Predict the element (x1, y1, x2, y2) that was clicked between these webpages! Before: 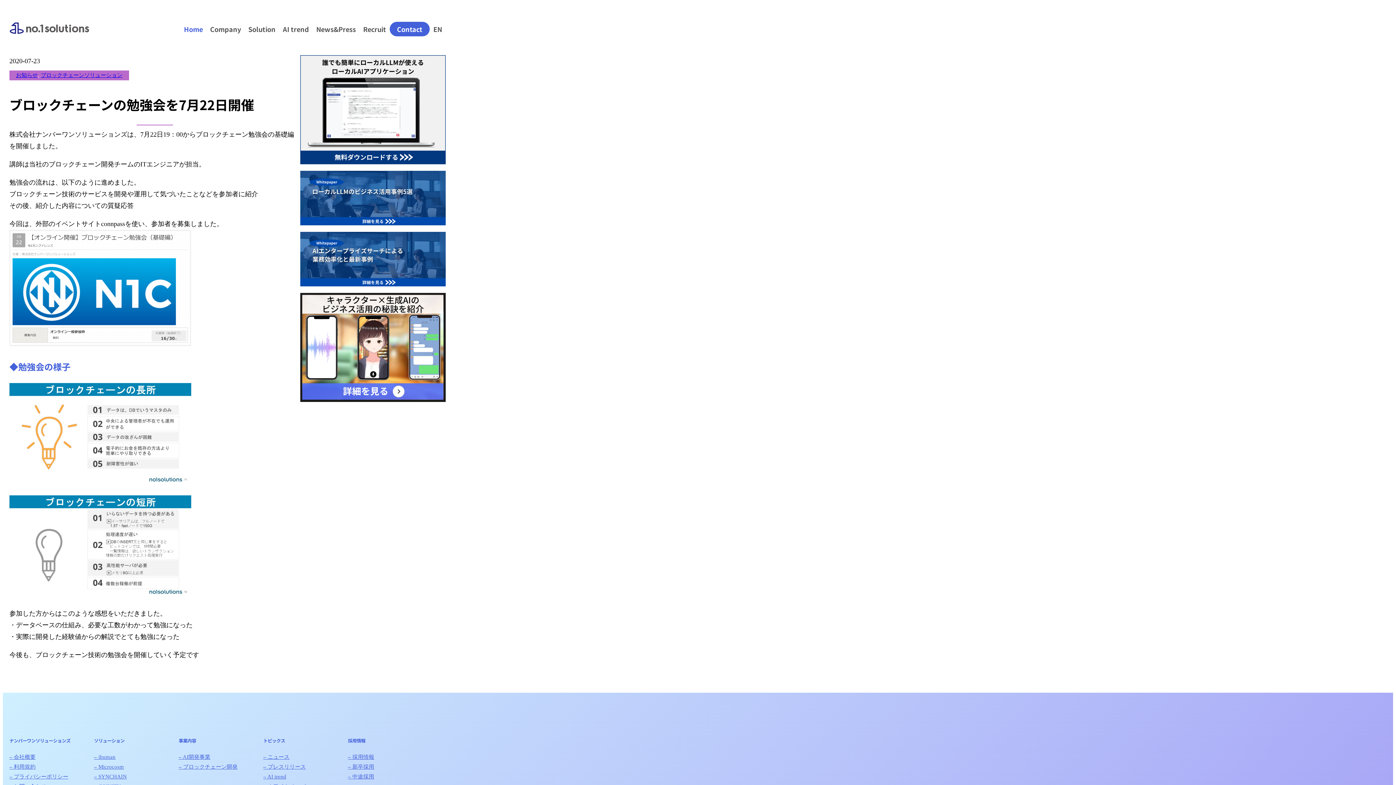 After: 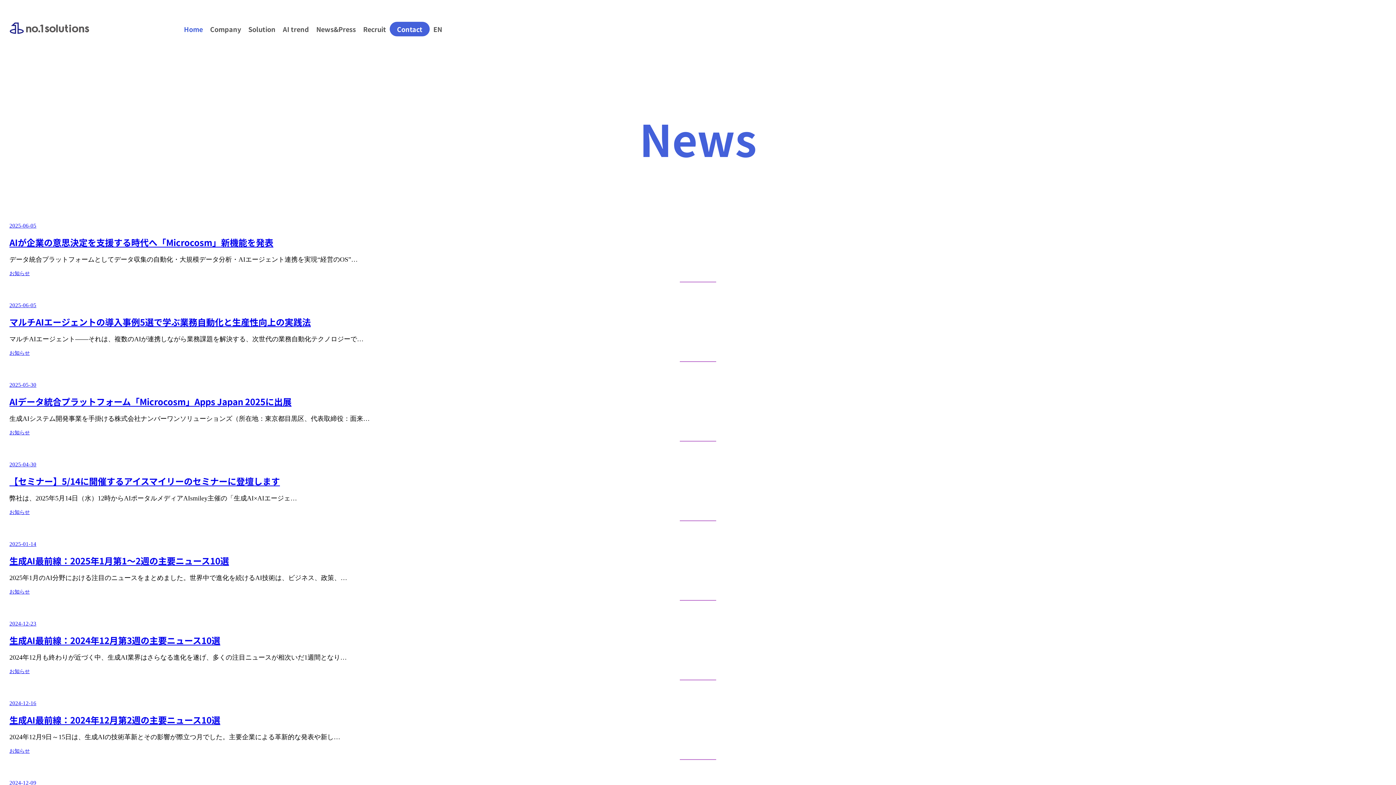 Action: bbox: (16, 72, 37, 78) label: お知らせ